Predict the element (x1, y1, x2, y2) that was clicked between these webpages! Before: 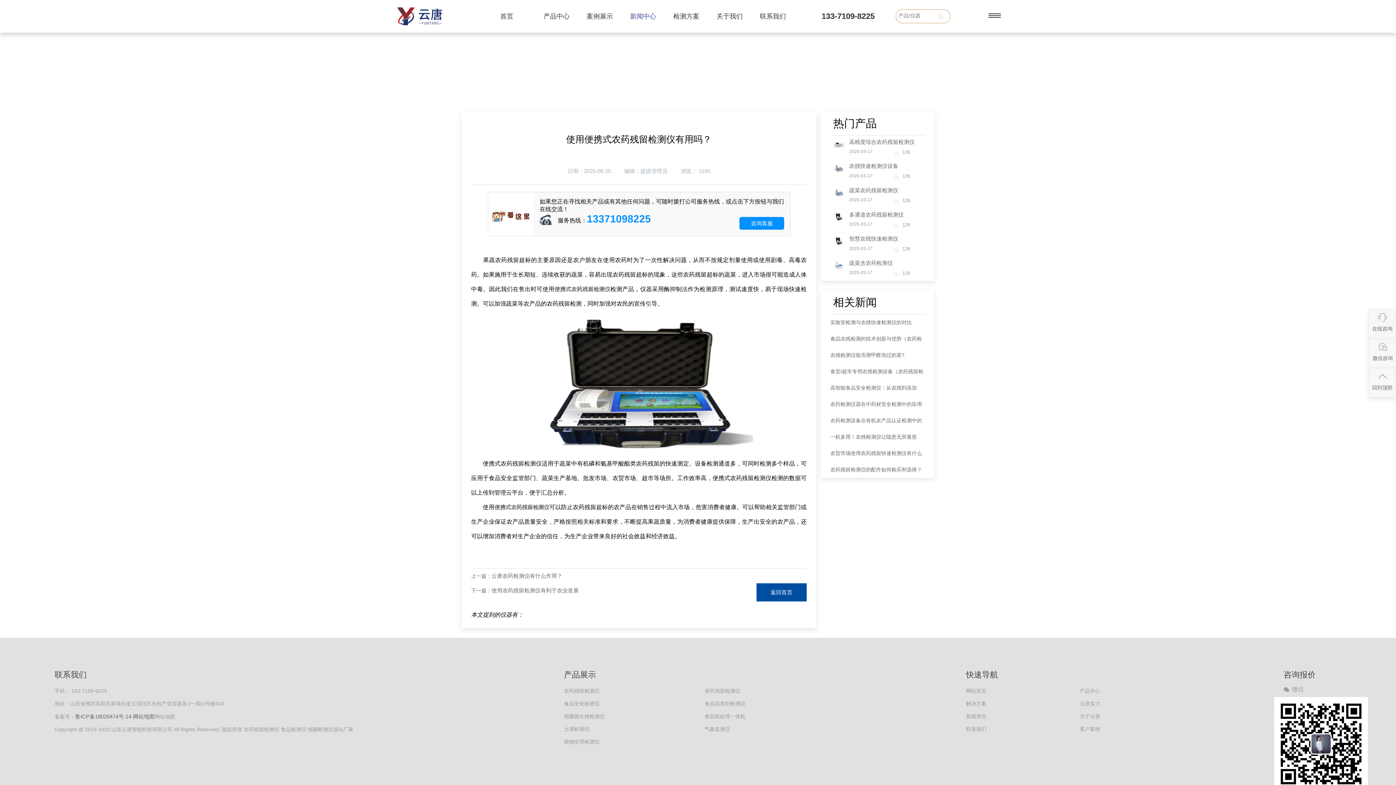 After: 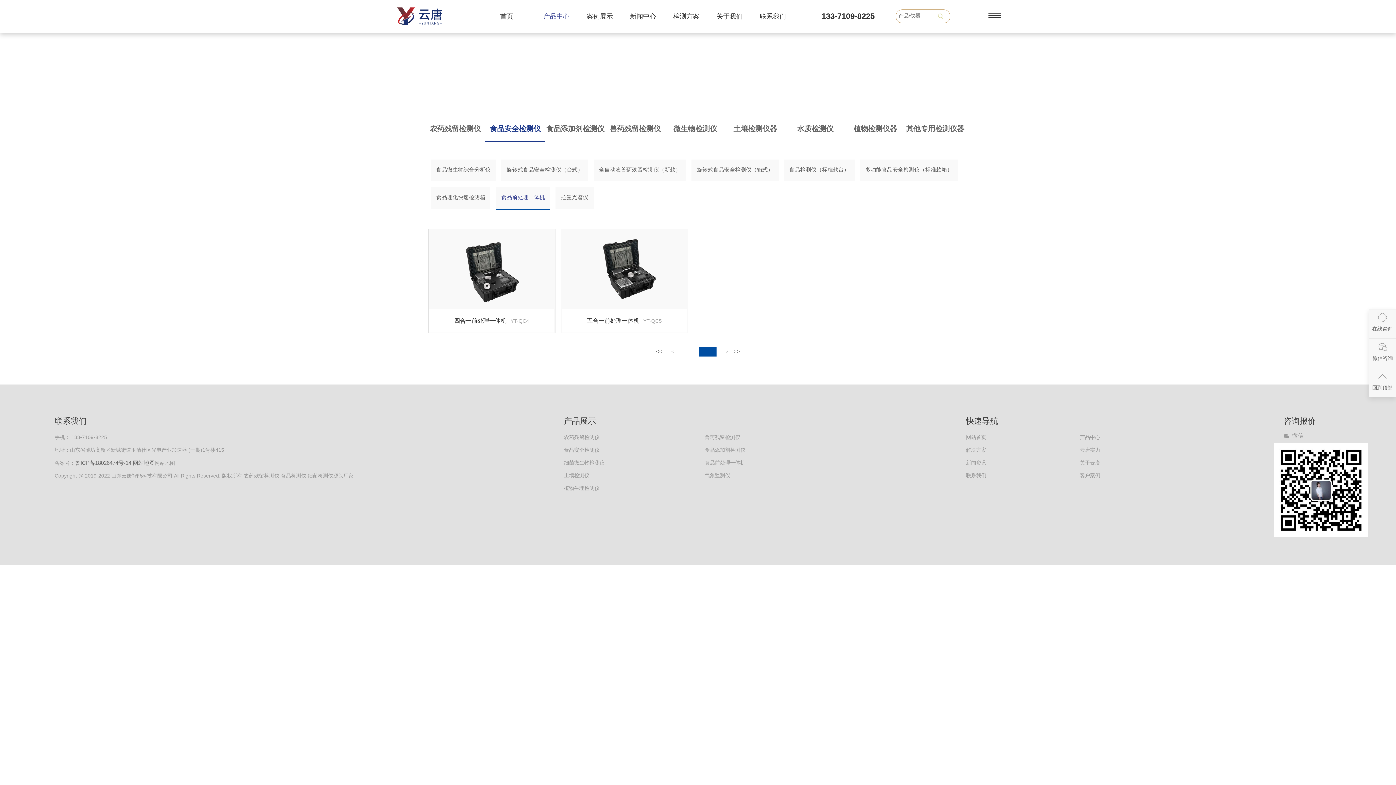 Action: label: 食品前处理一体机 bbox: (704, 710, 845, 723)